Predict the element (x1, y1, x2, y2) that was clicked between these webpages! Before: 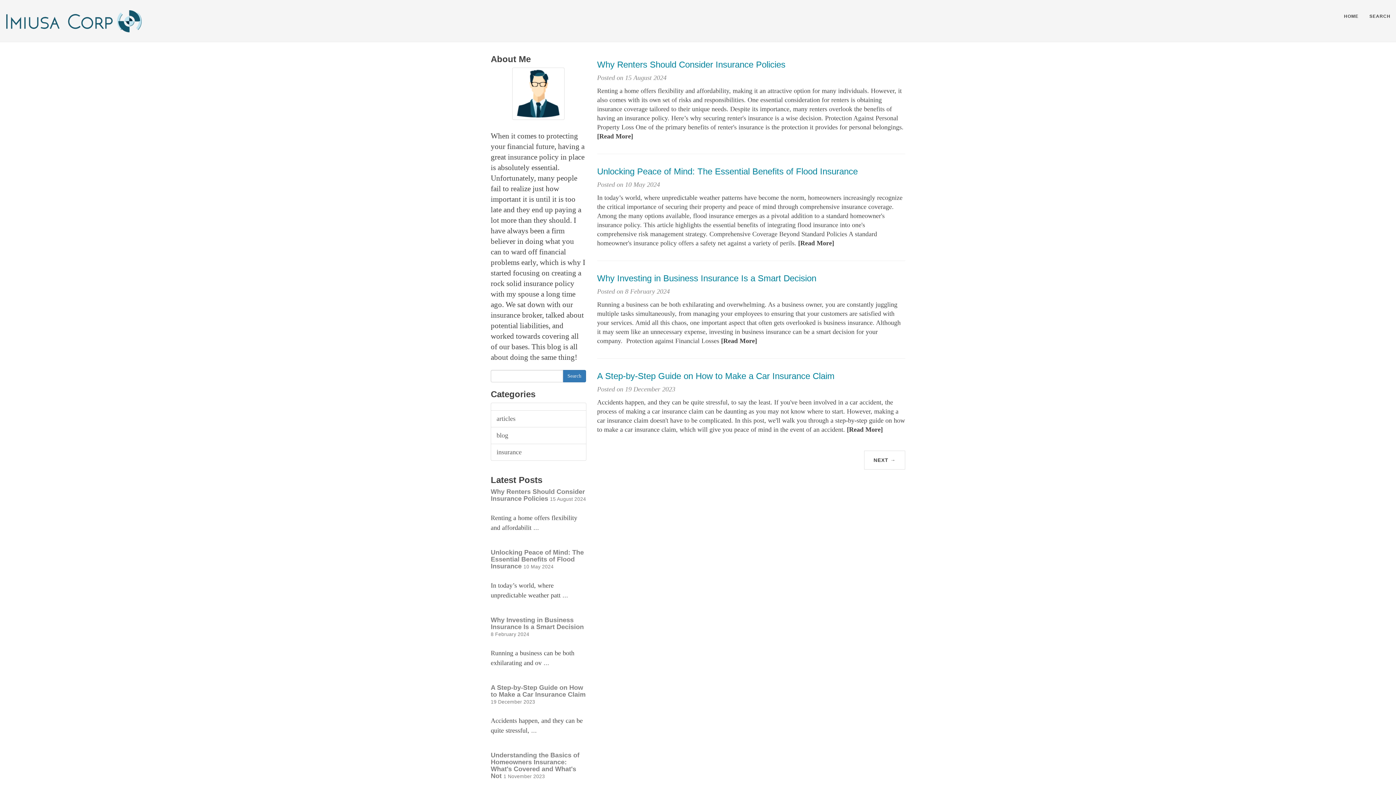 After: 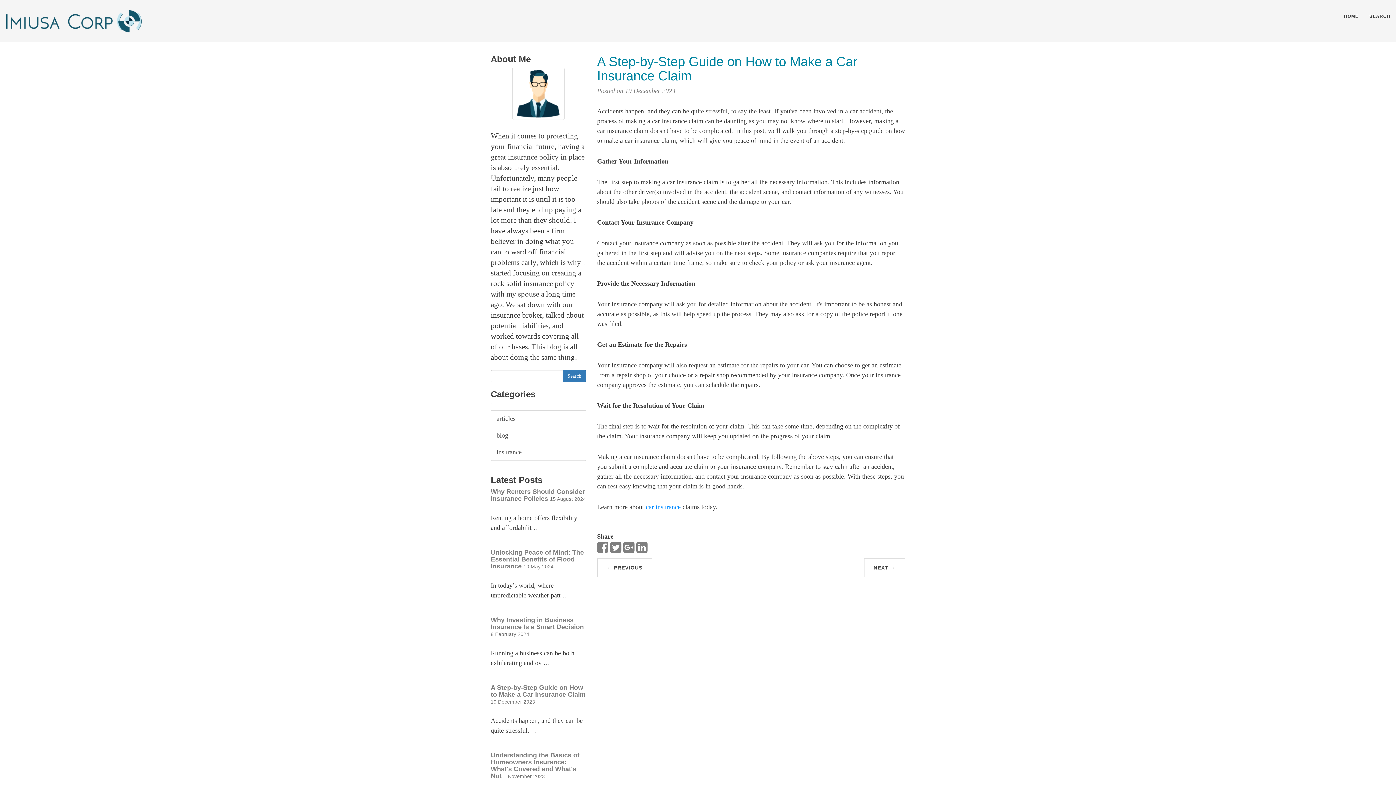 Action: label: A Step-by-Step Guide on How to Make a Car Insurance Claim bbox: (597, 371, 905, 381)